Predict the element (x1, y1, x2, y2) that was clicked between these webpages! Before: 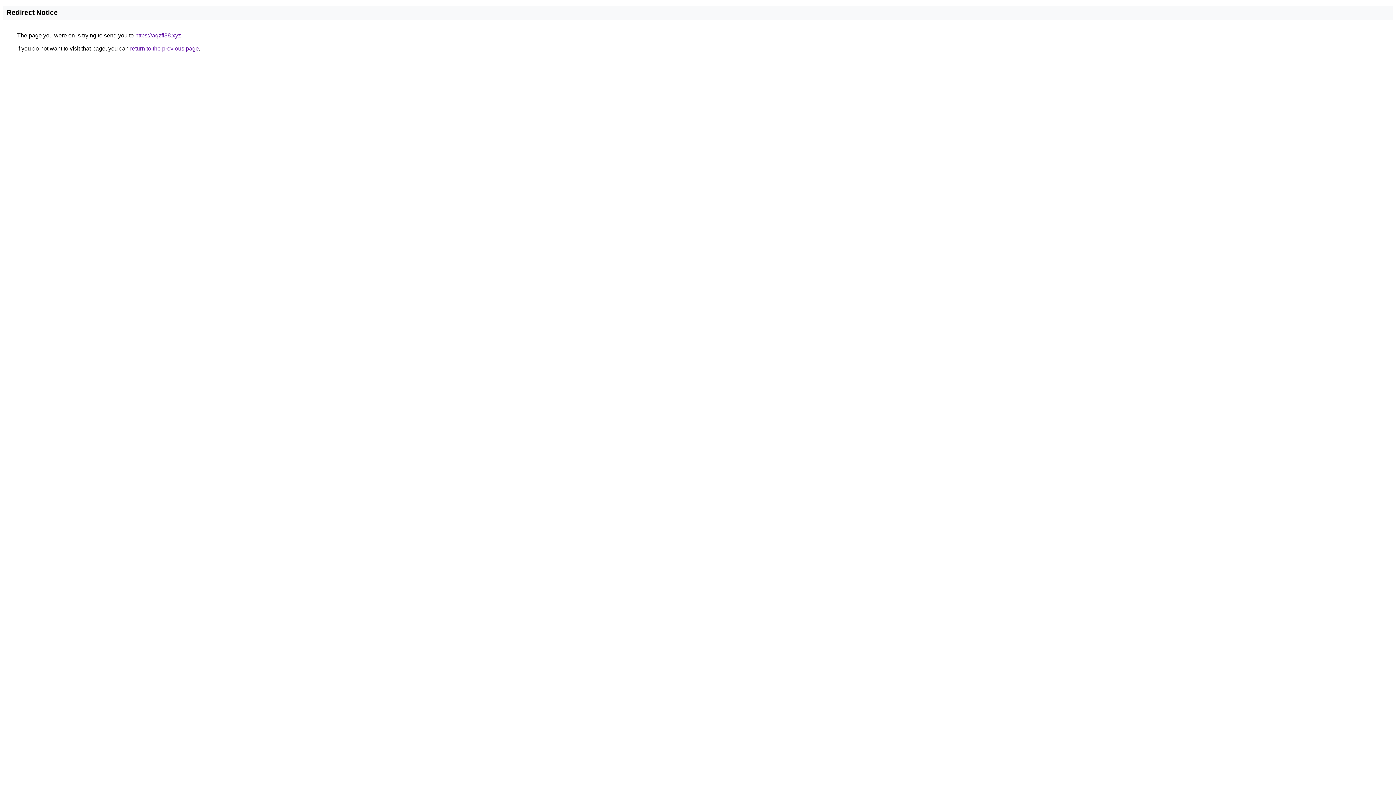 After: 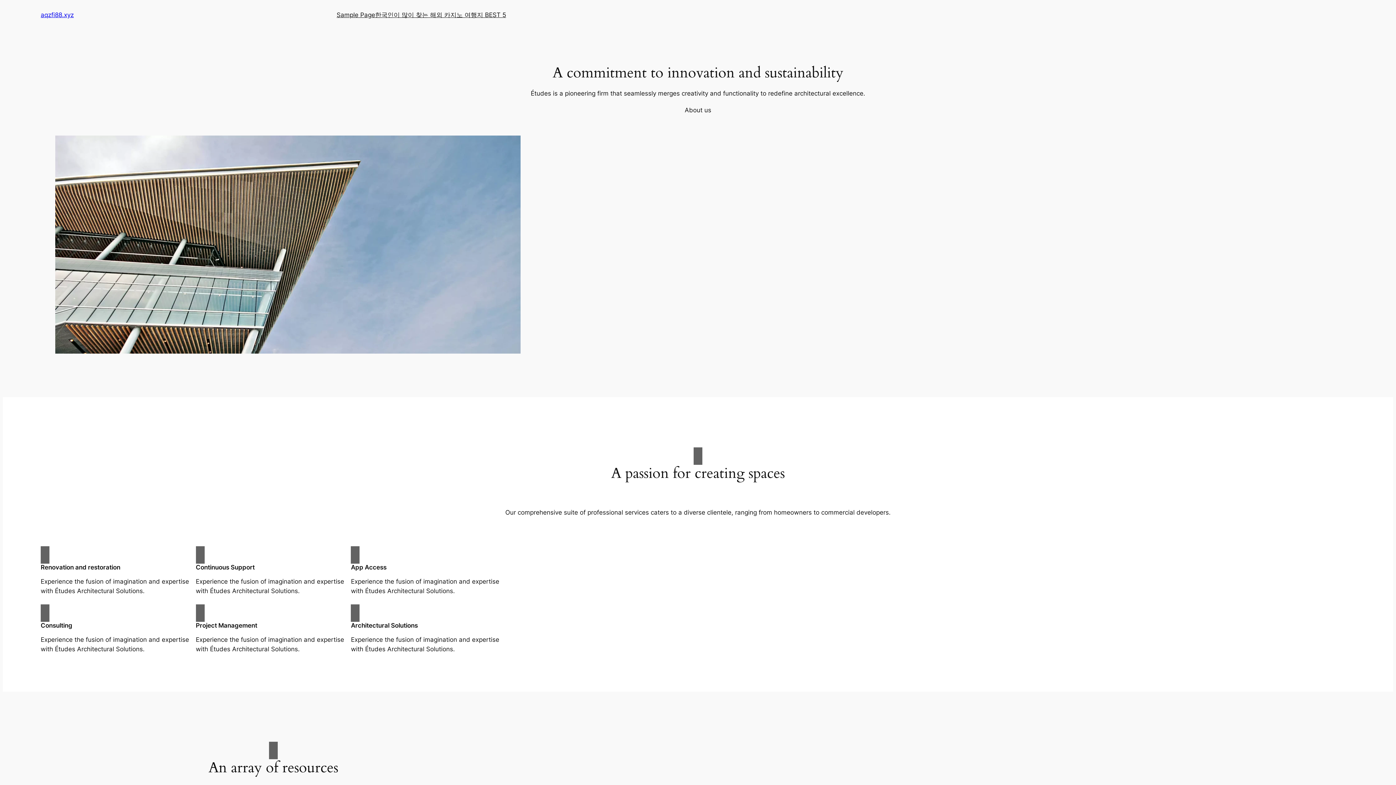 Action: bbox: (135, 32, 181, 38) label: https://aqzfi88.xyz